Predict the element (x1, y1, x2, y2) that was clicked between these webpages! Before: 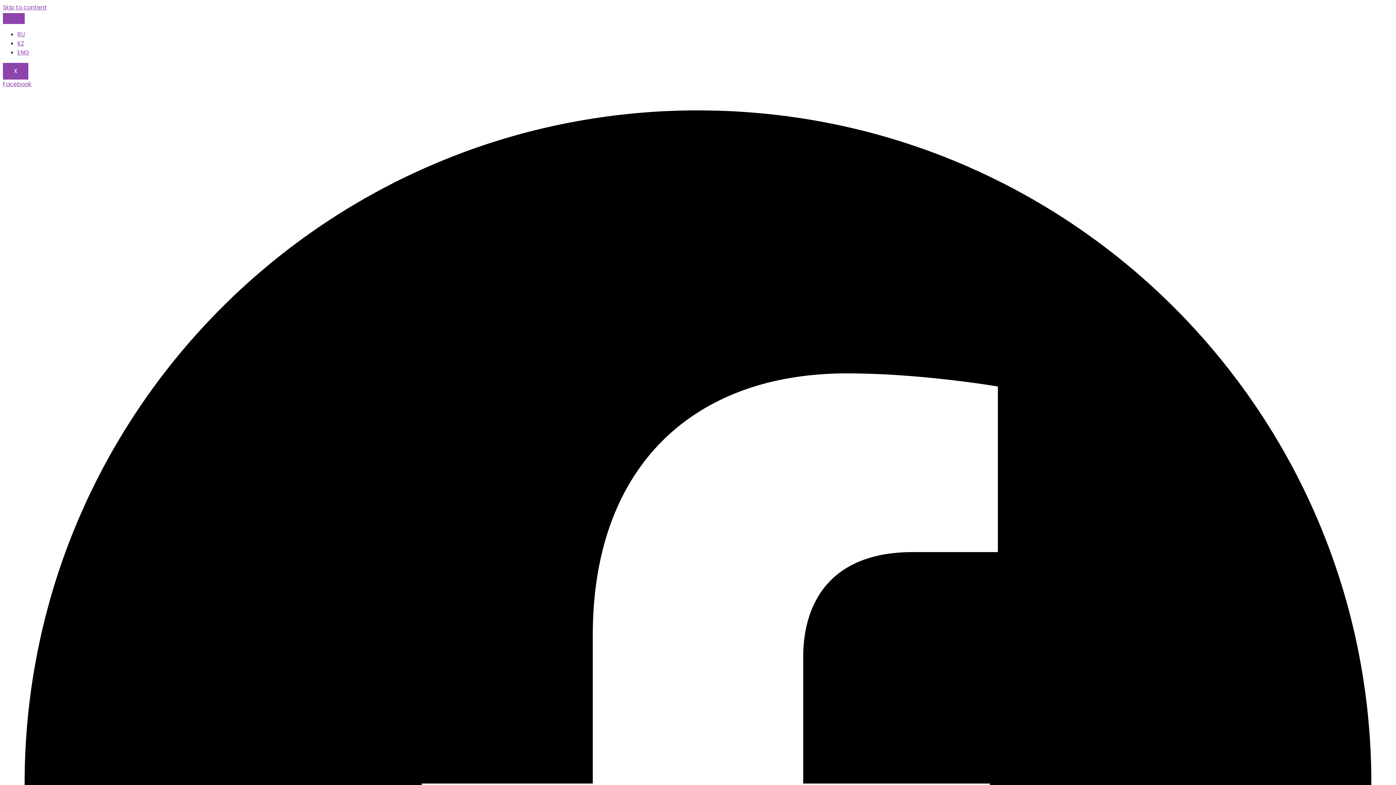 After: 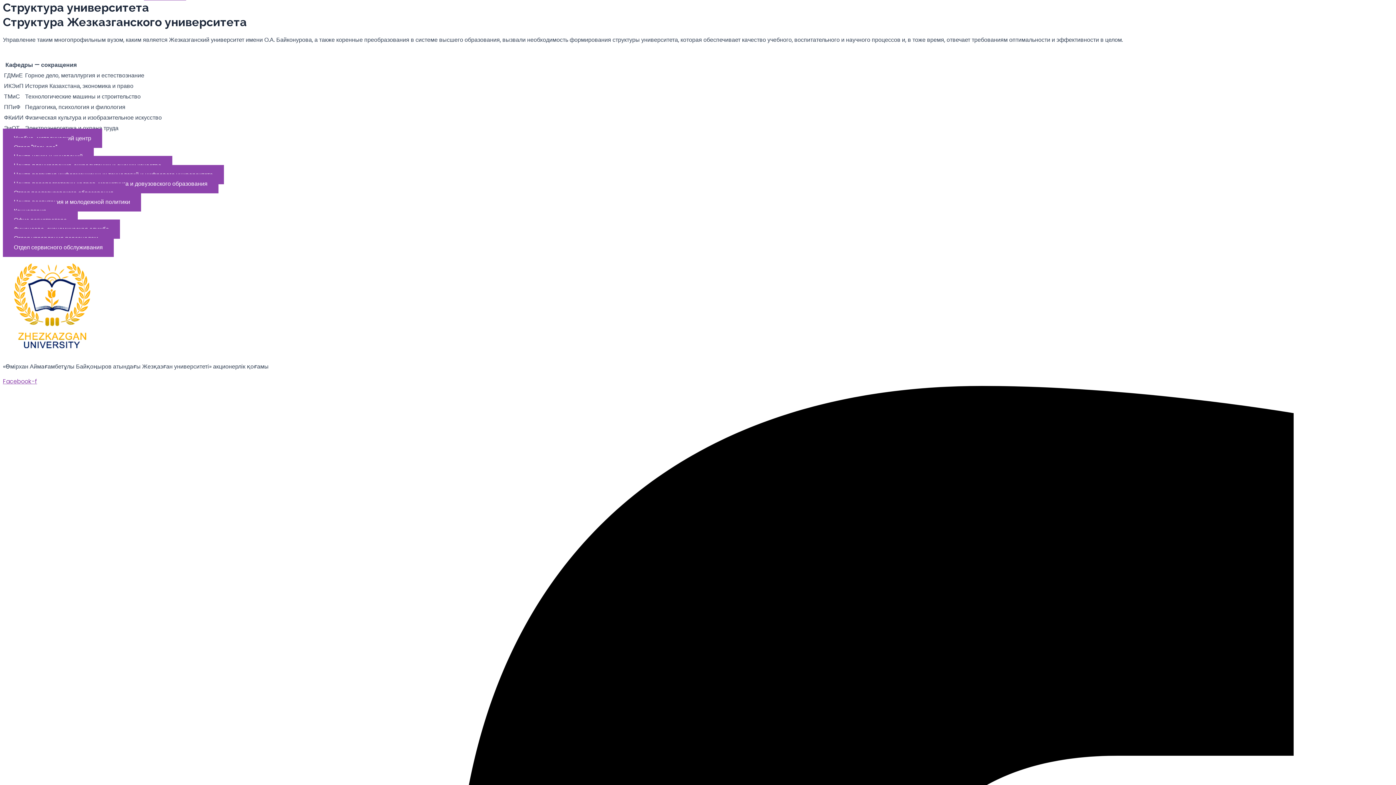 Action: label: Skip to content bbox: (2, 3, 46, 11)